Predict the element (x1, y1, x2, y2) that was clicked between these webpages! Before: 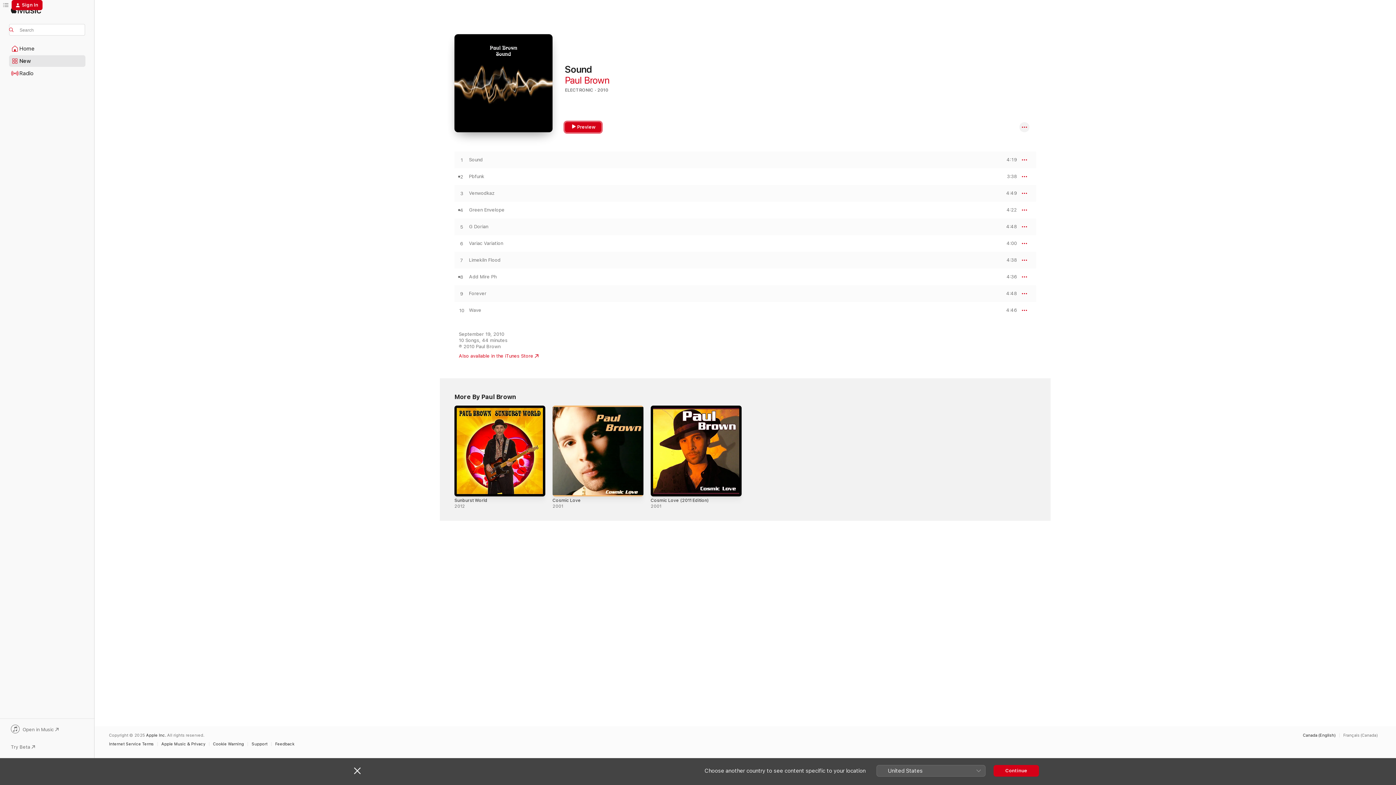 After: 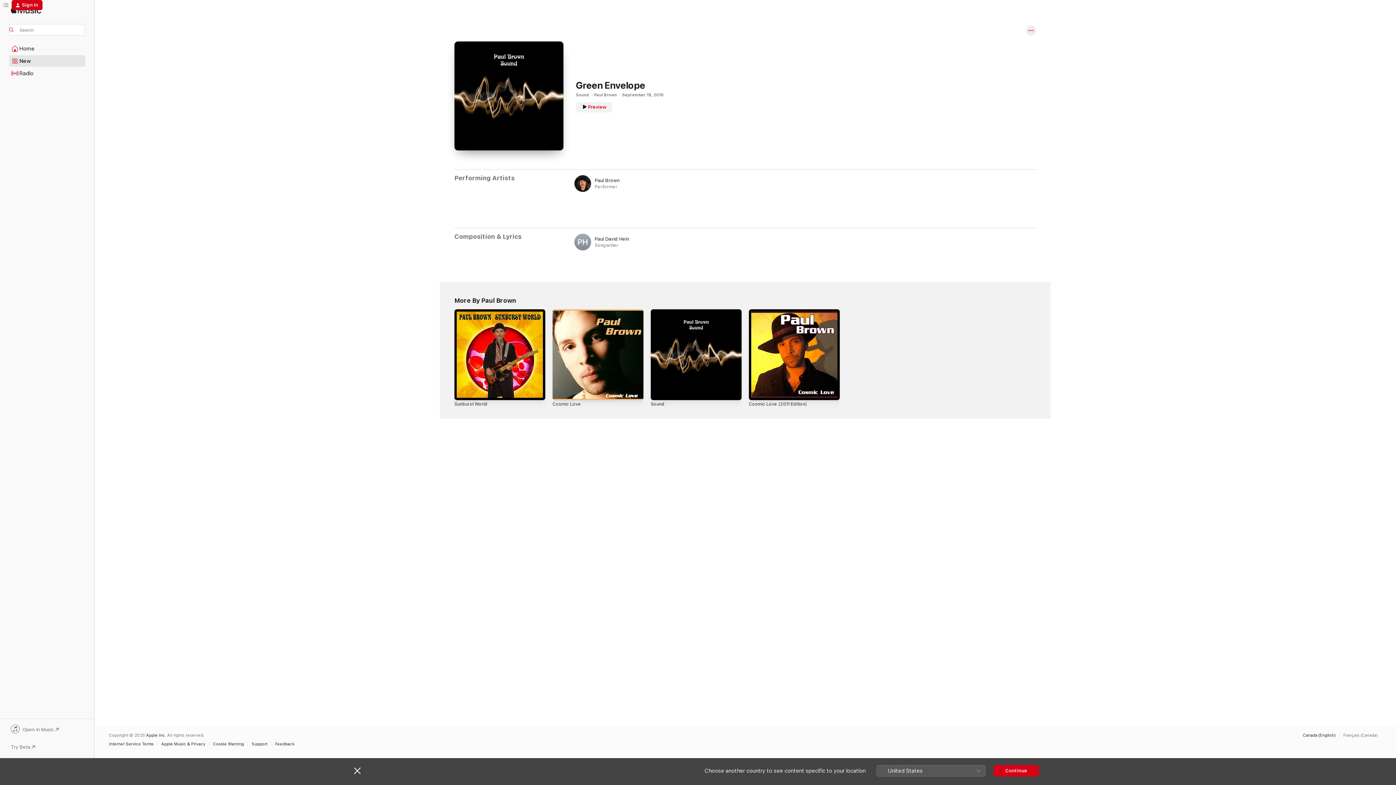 Action: bbox: (469, 207, 504, 213) label: Green Envelope